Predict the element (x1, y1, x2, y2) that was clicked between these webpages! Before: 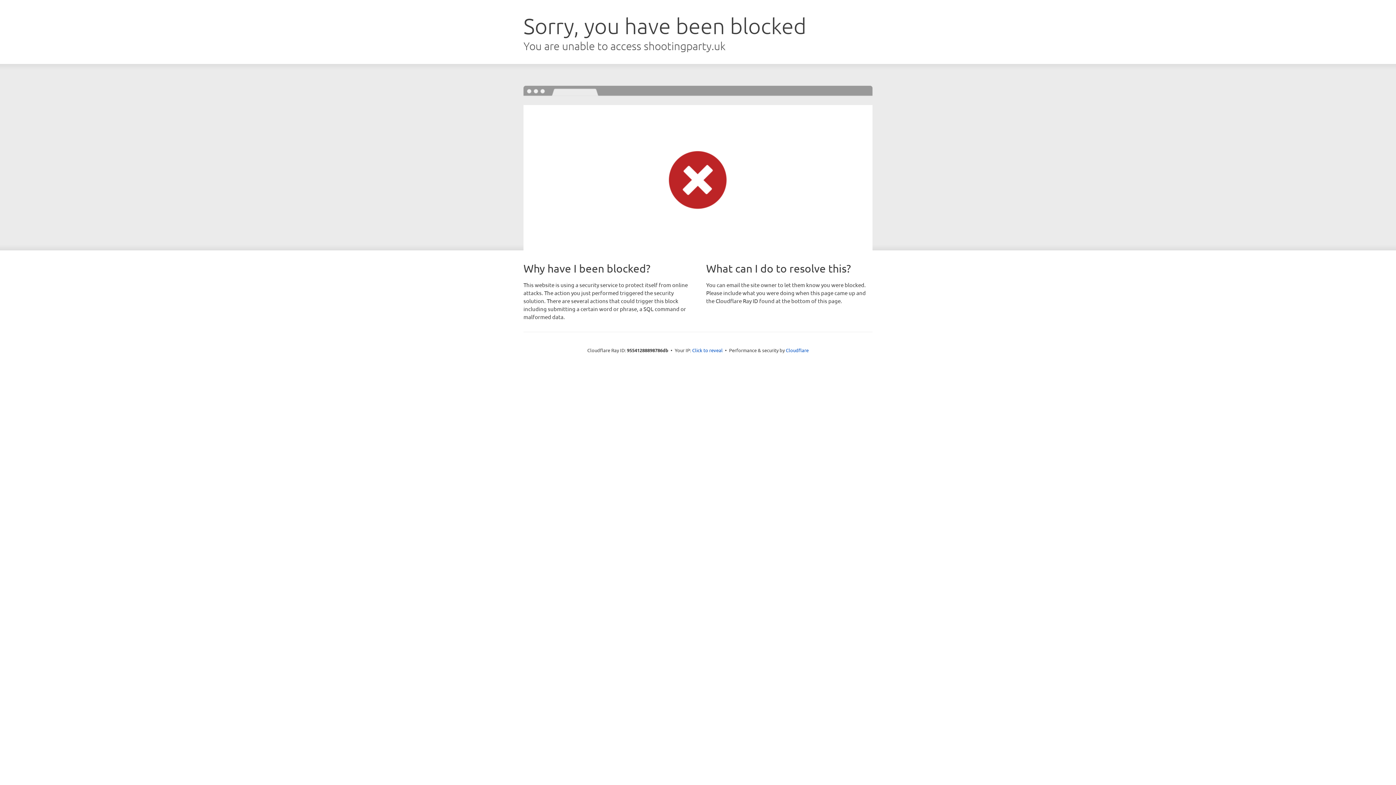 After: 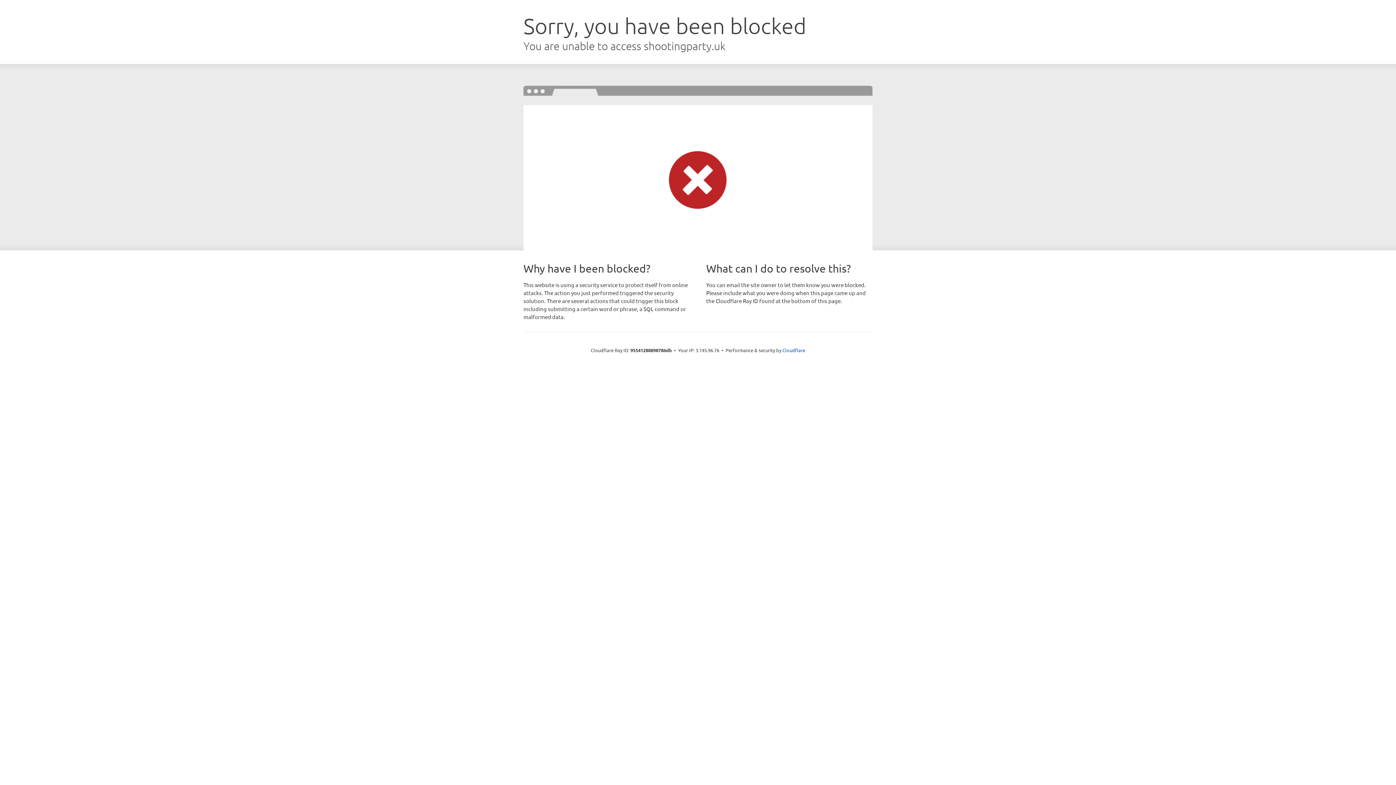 Action: bbox: (692, 346, 722, 353) label: Click to reveal